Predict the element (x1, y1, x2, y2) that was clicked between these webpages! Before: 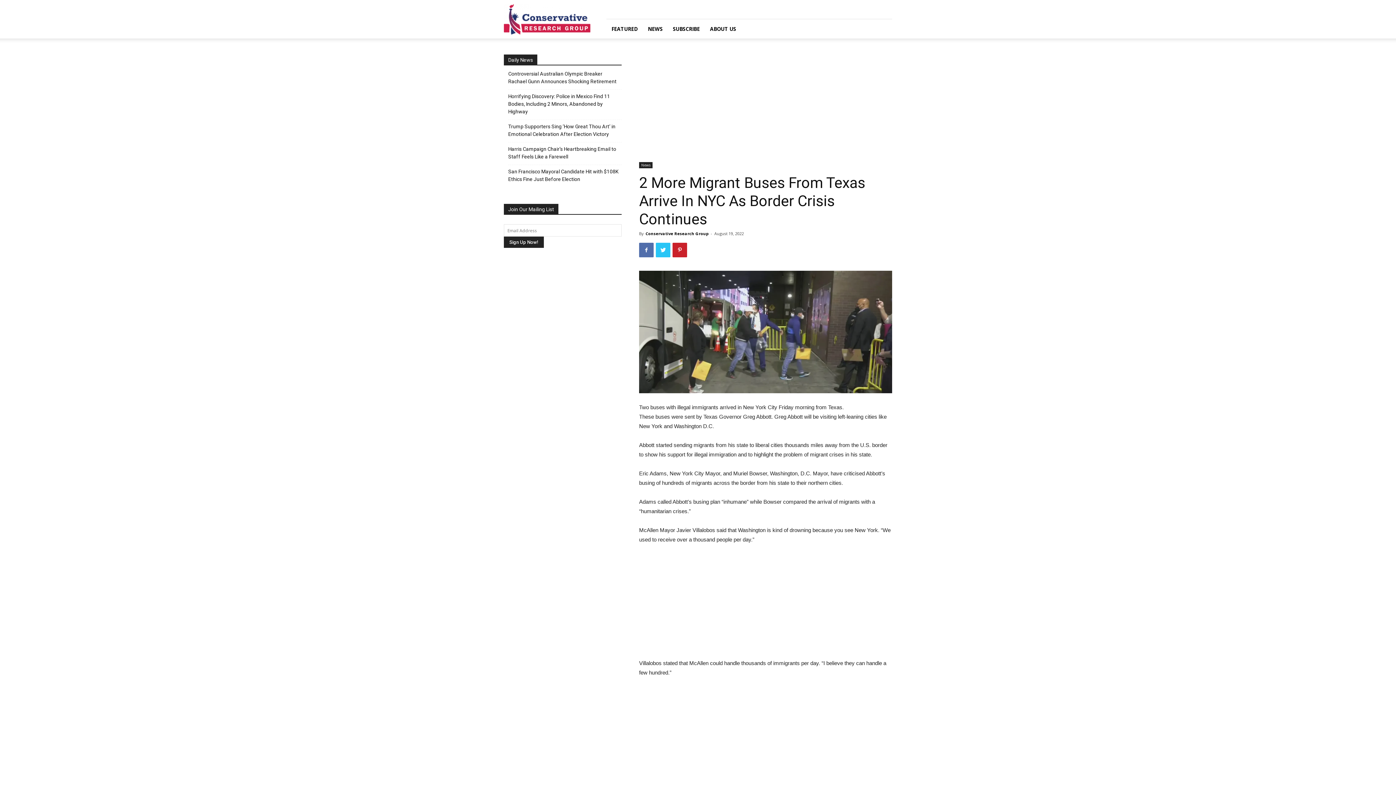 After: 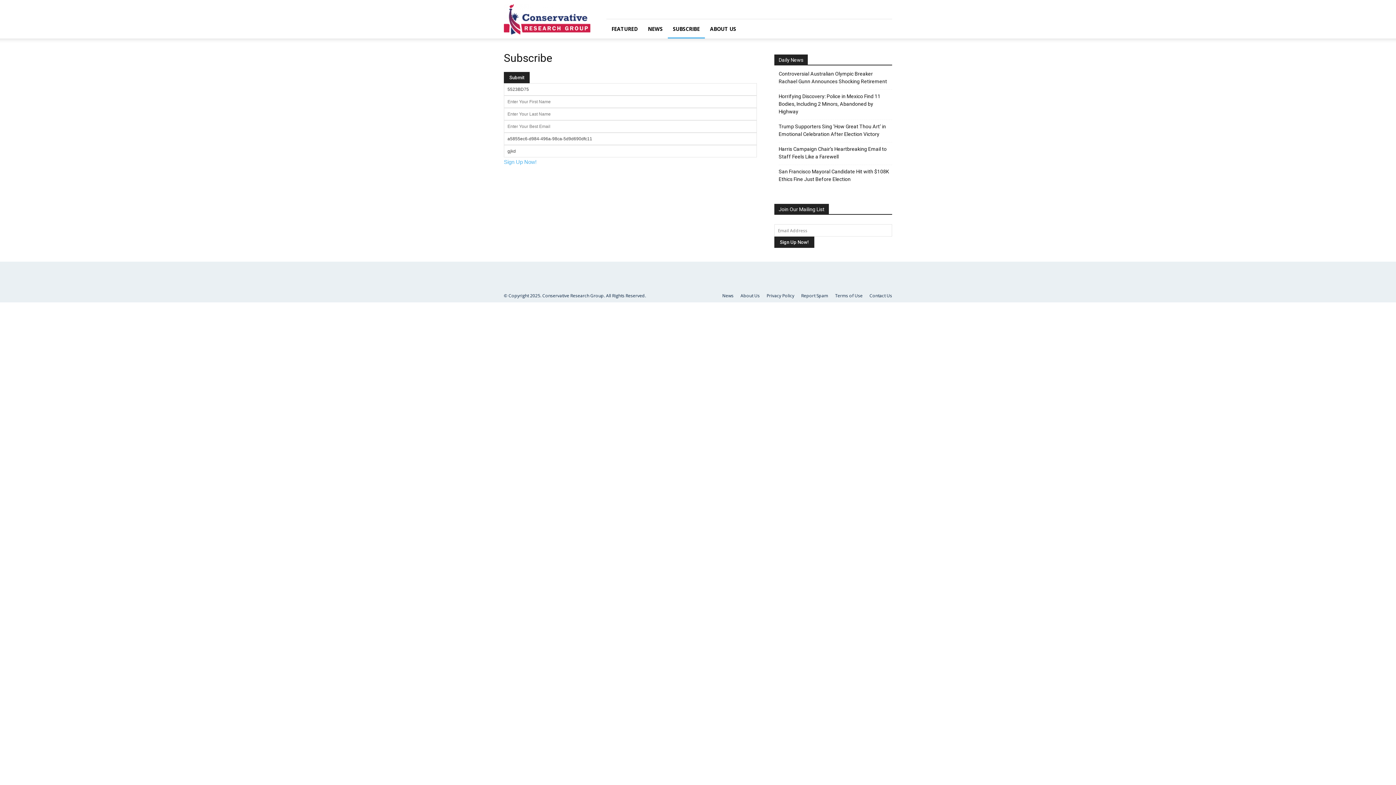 Action: label: SUBSCRIBE bbox: (668, 19, 705, 38)